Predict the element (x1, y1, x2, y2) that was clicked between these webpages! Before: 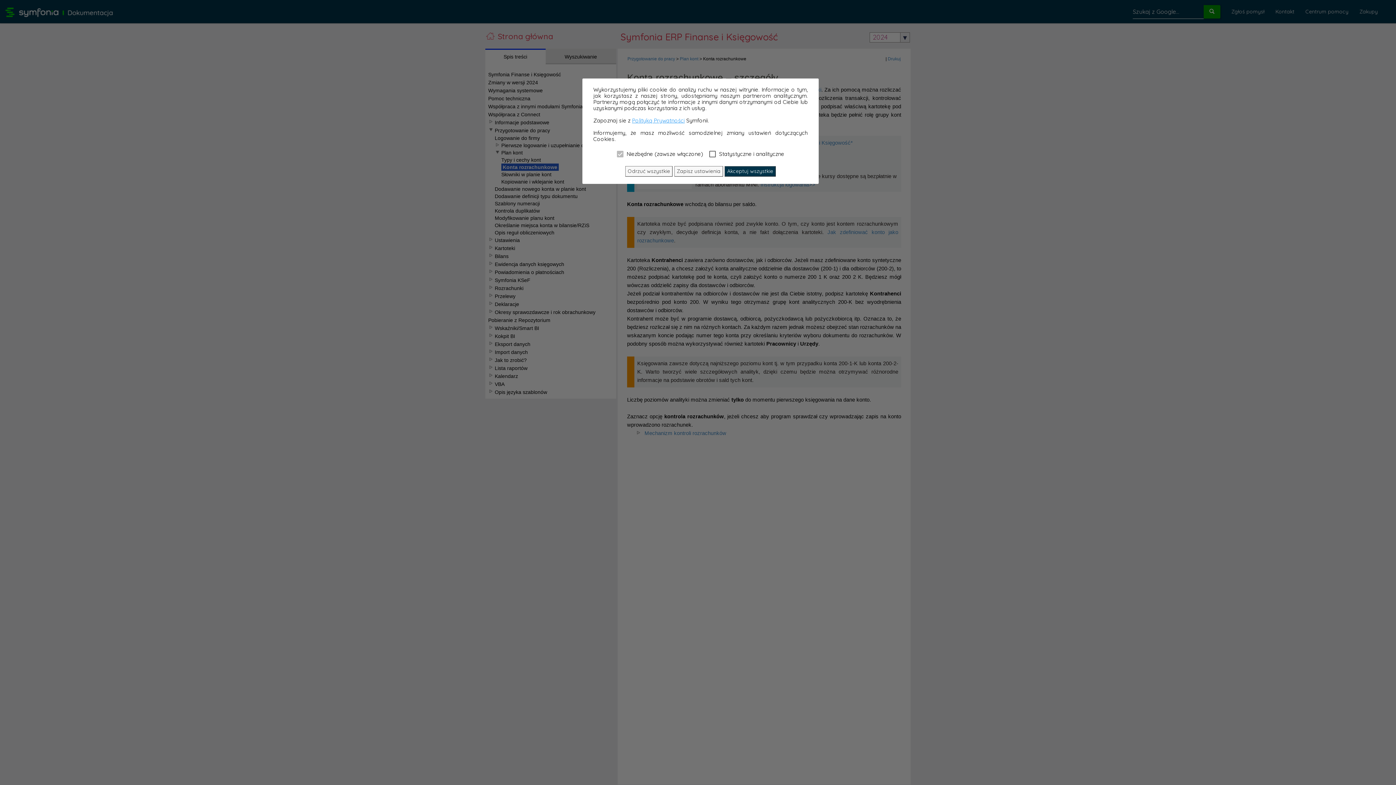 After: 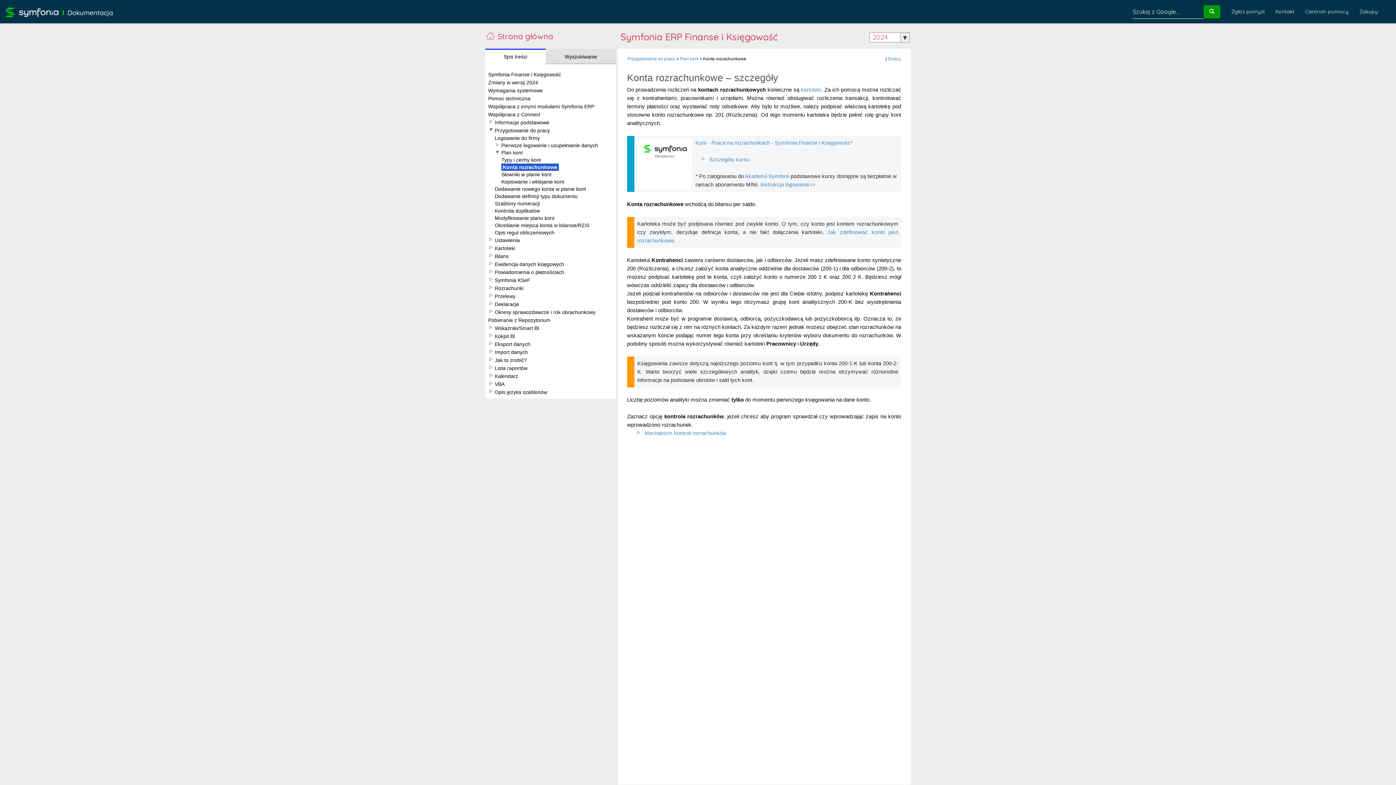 Action: bbox: (674, 166, 723, 176) label: Zapisz ustawienia